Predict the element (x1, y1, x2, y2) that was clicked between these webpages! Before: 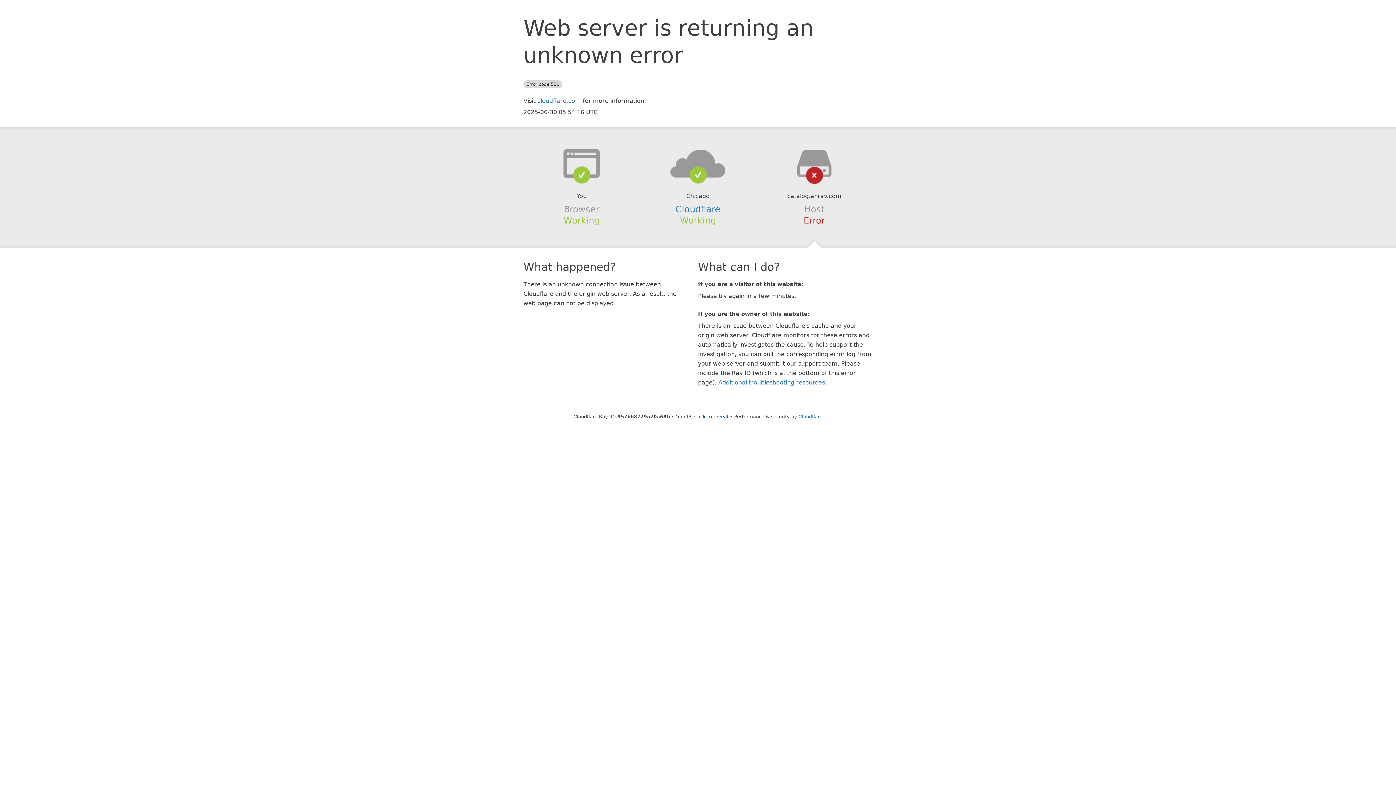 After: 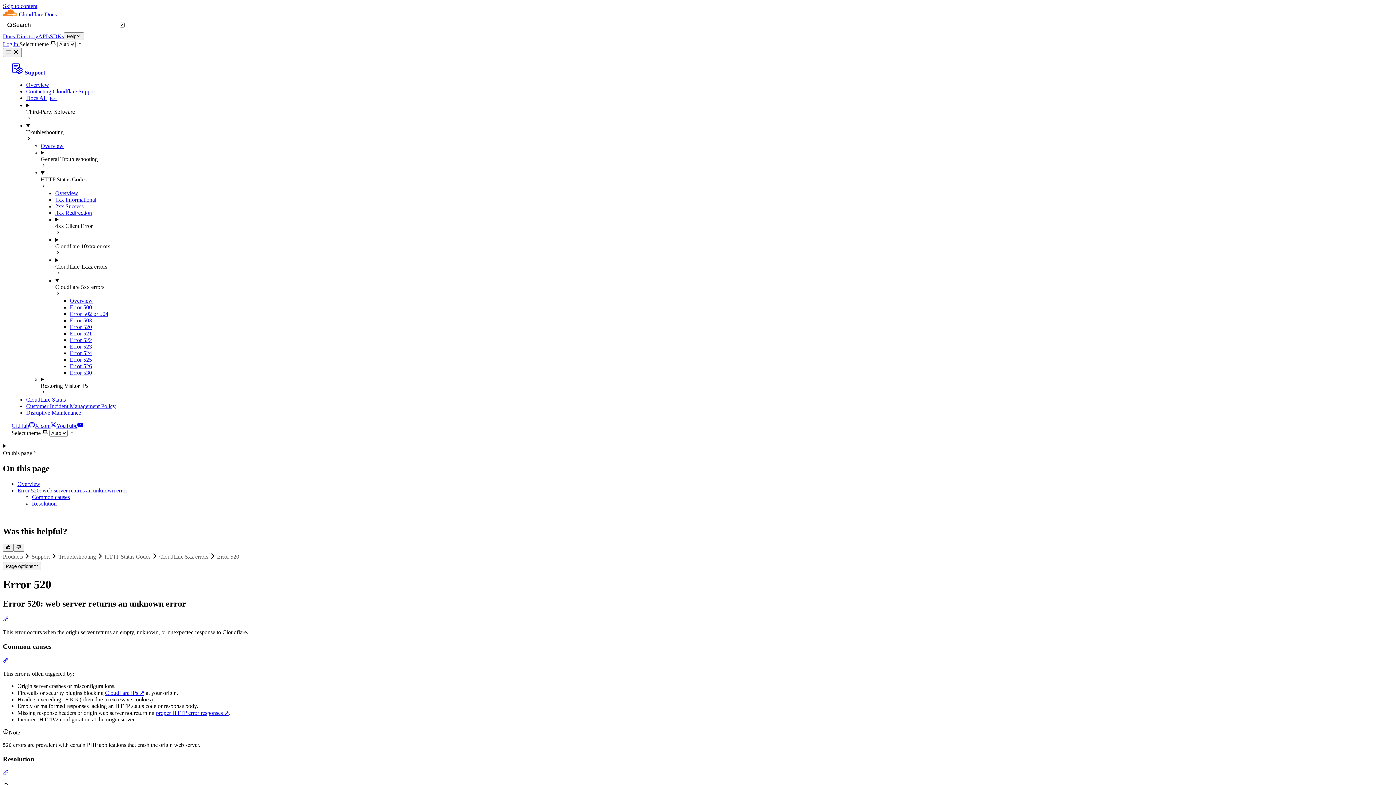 Action: bbox: (718, 379, 825, 386) label: Additional troubleshooting resources